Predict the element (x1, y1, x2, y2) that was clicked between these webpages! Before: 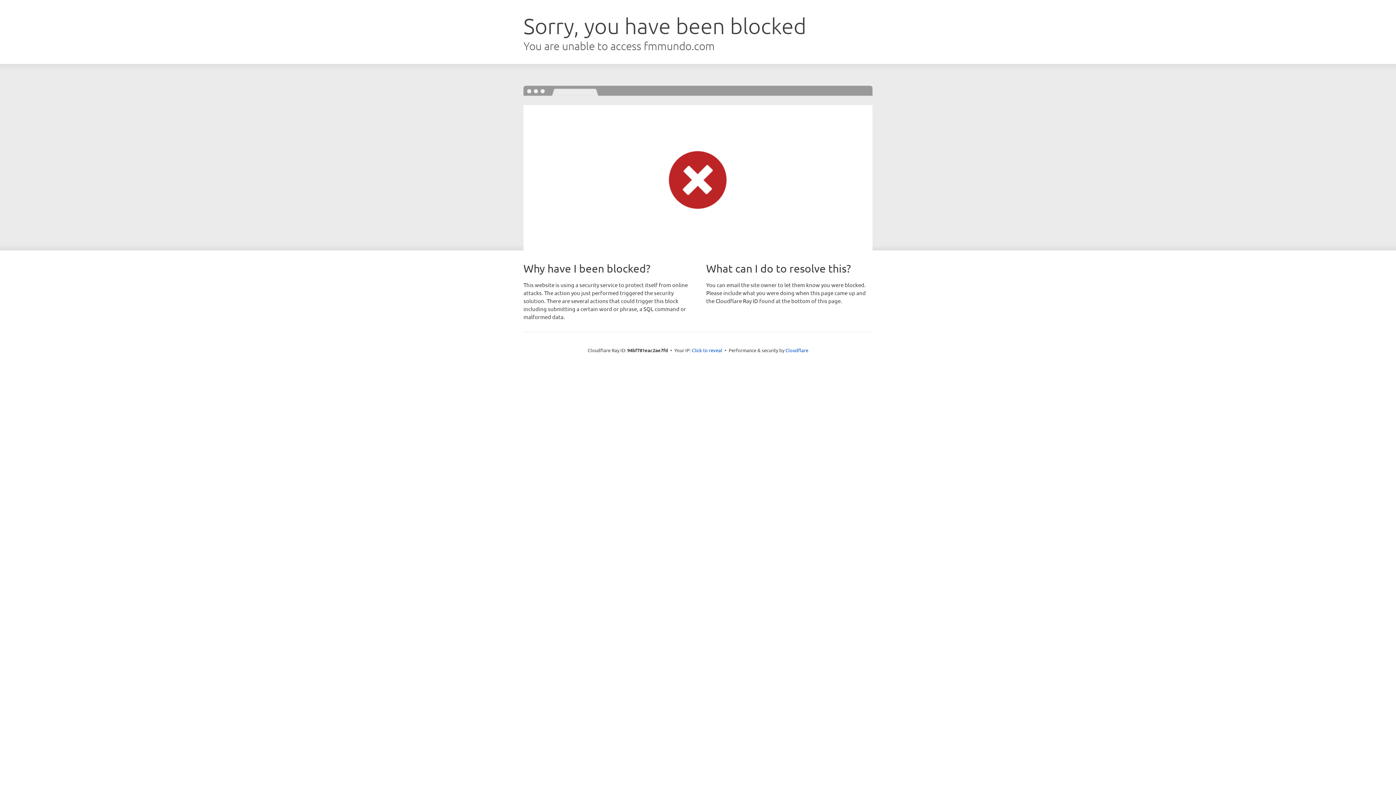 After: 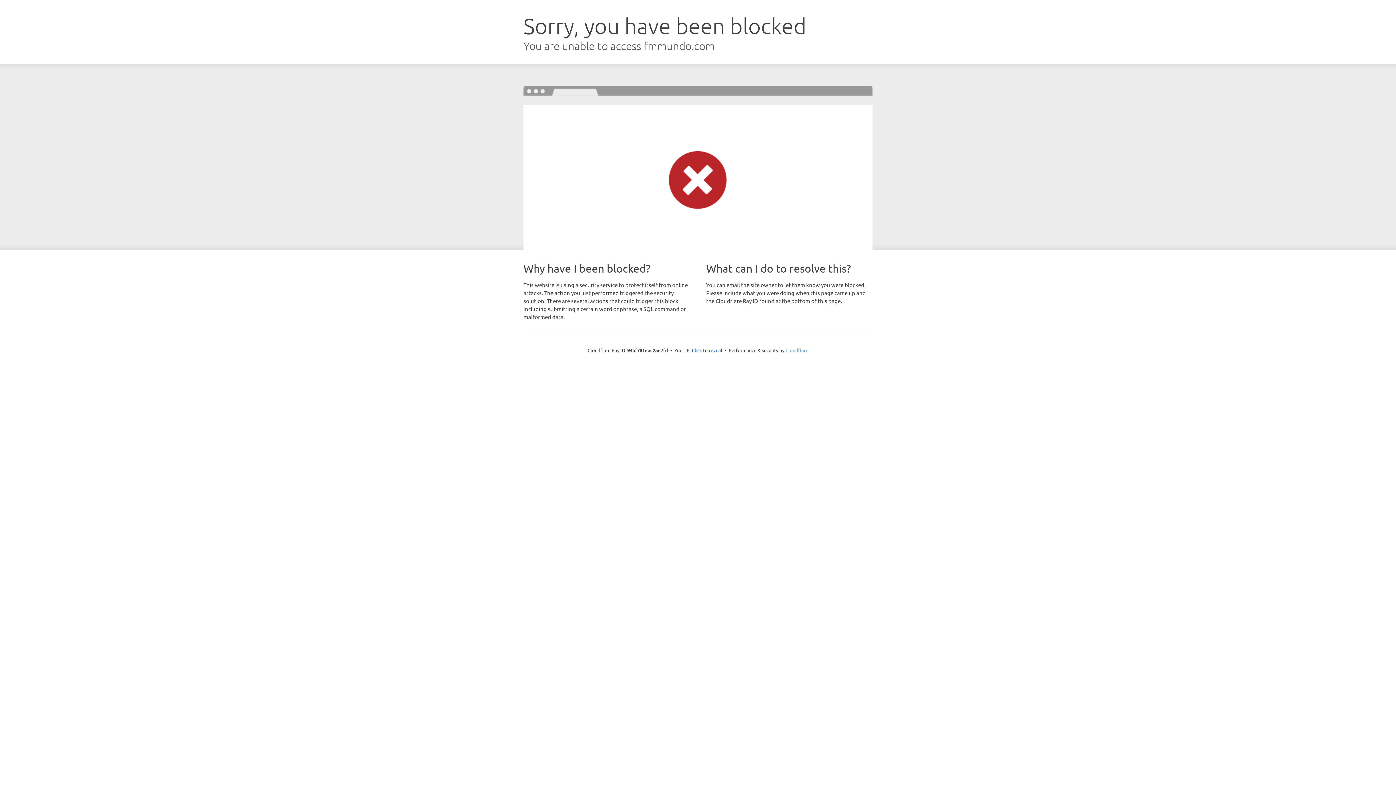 Action: label: Cloudflare bbox: (785, 347, 808, 353)